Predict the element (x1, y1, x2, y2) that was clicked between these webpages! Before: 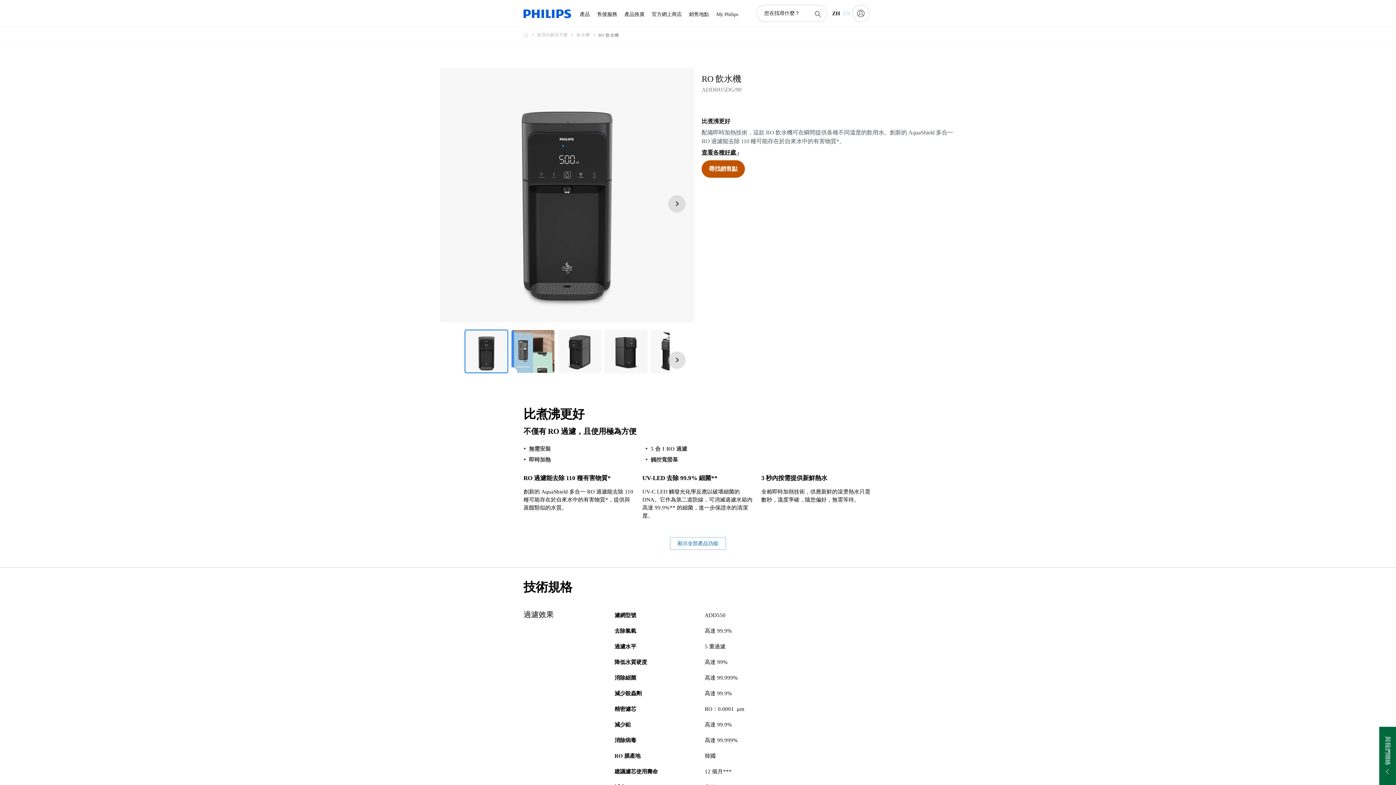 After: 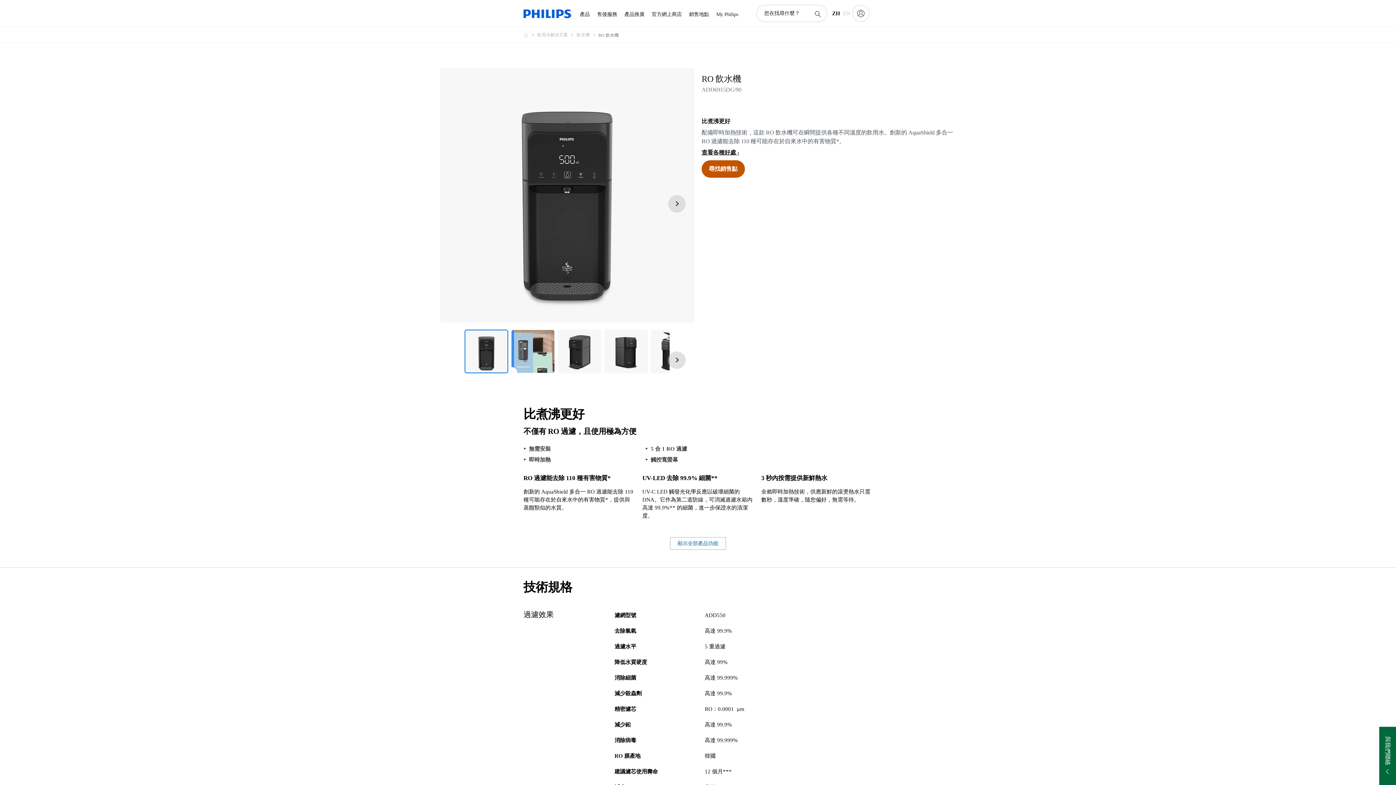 Action: label: 圖標支持搜索 bbox: (813, 9, 822, 18)